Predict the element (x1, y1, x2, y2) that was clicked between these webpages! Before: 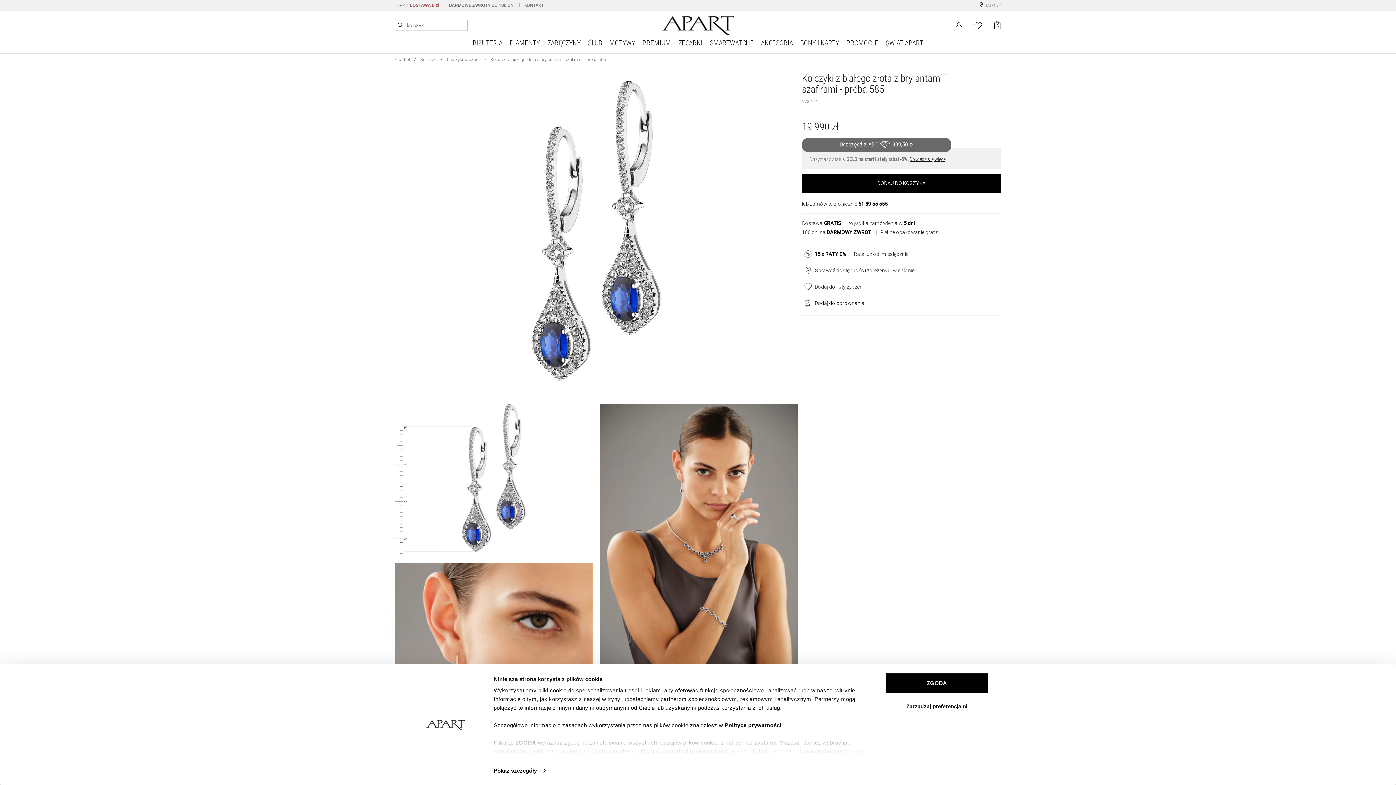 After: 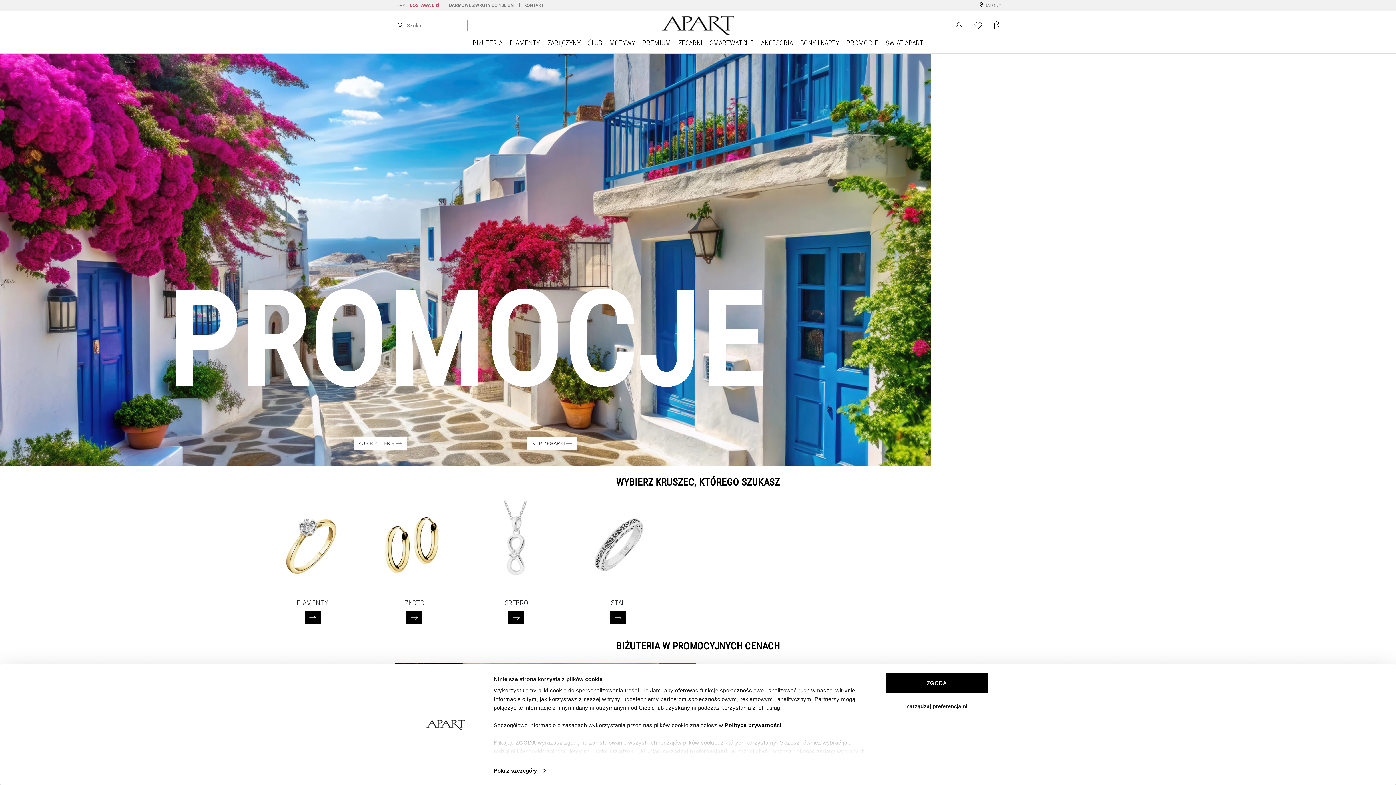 Action: bbox: (843, 34, 882, 53) label: PROMOCJE